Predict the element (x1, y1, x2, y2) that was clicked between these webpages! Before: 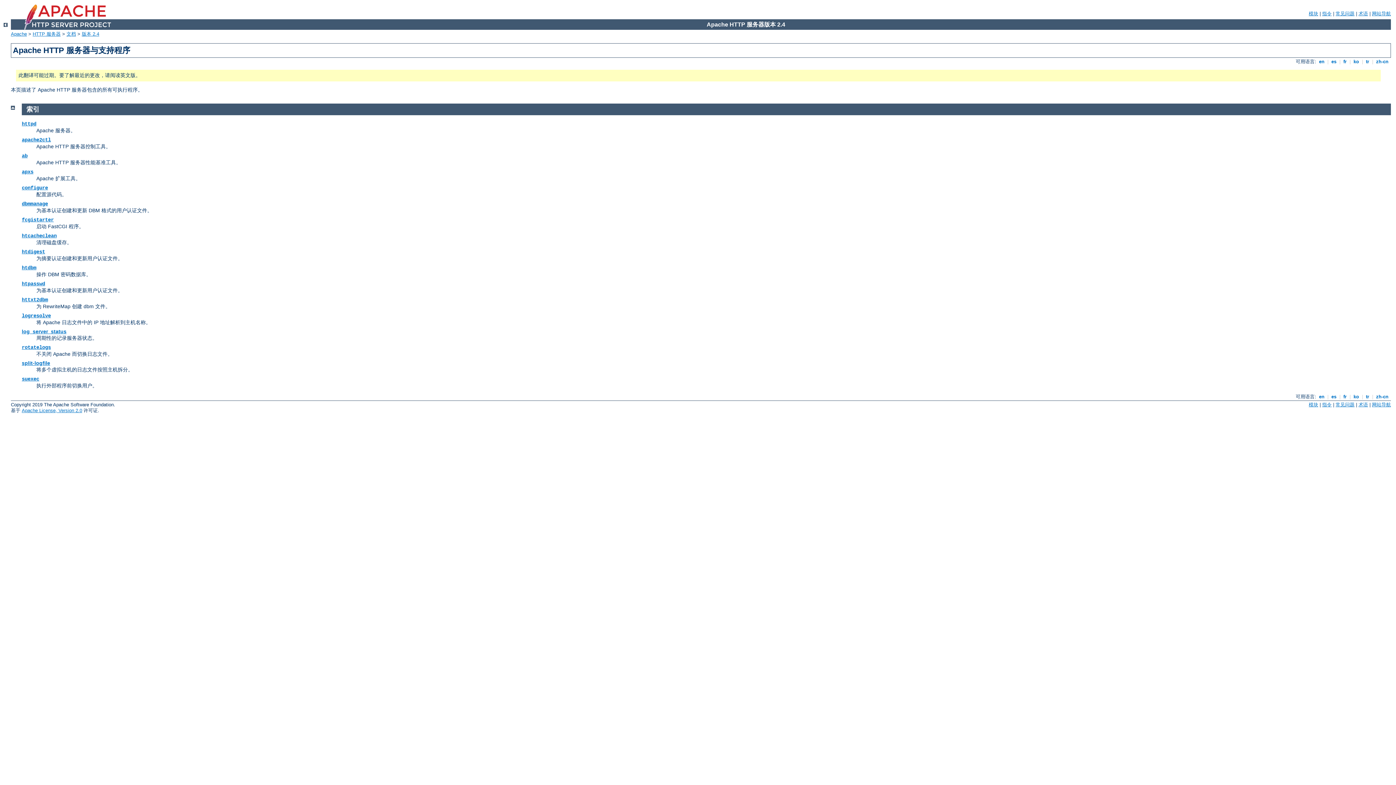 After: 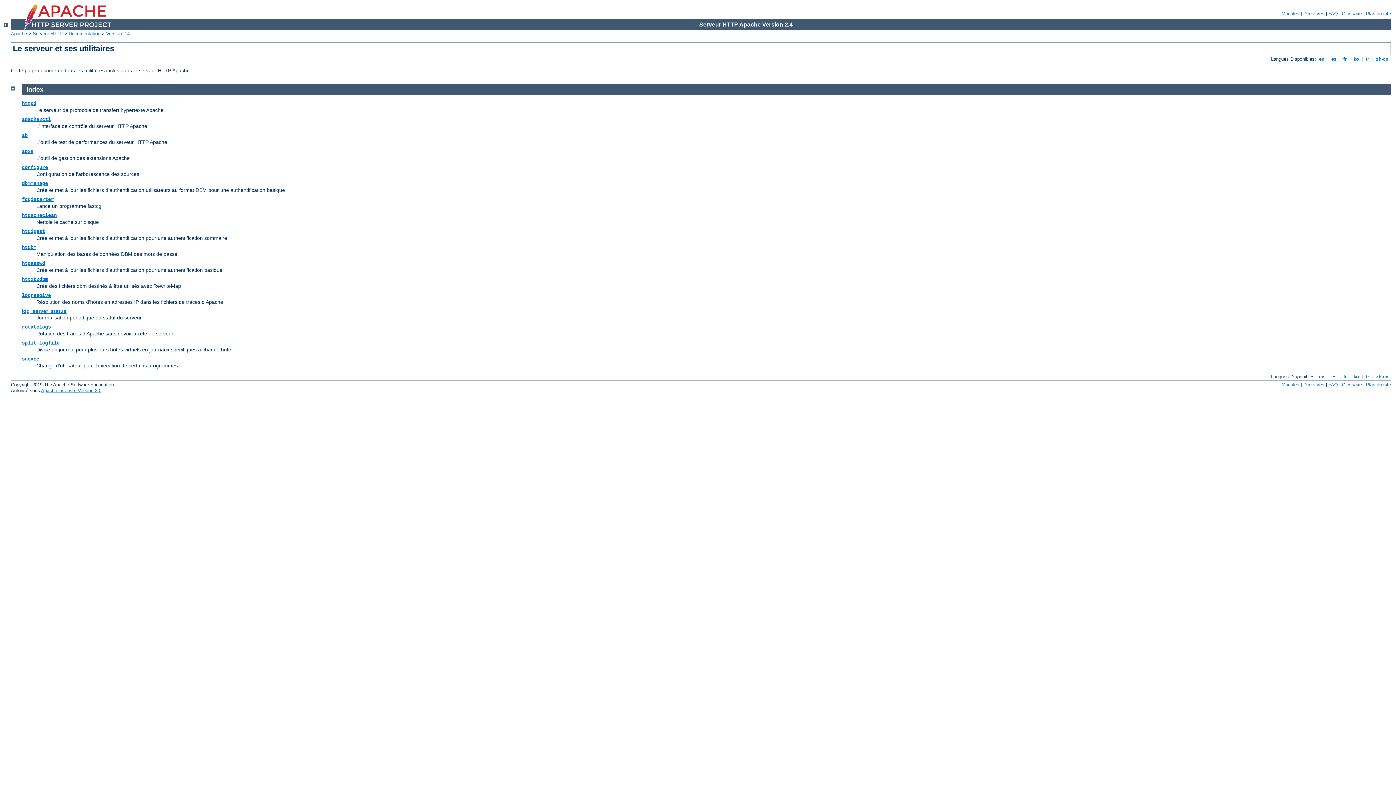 Action: bbox: (1342, 394, 1348, 399) label:  fr 